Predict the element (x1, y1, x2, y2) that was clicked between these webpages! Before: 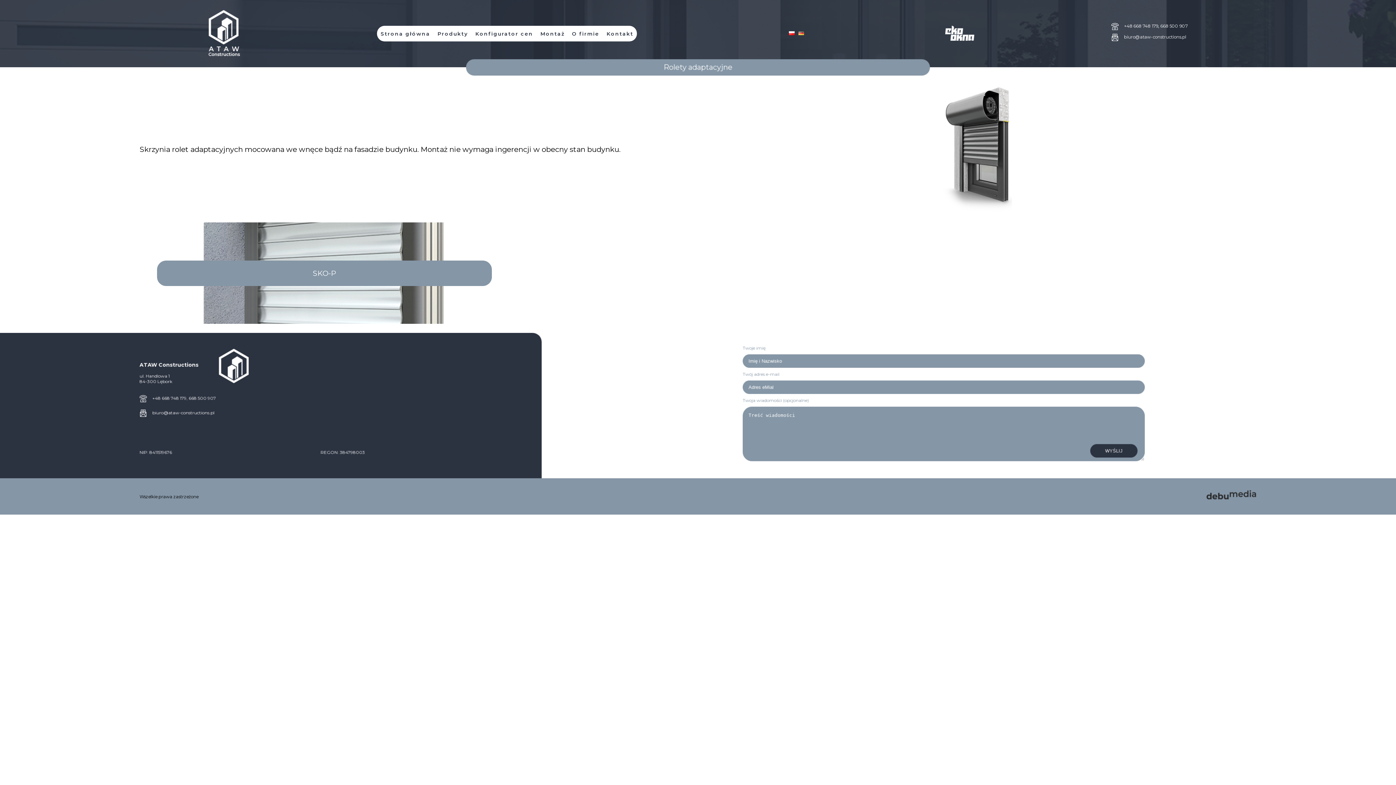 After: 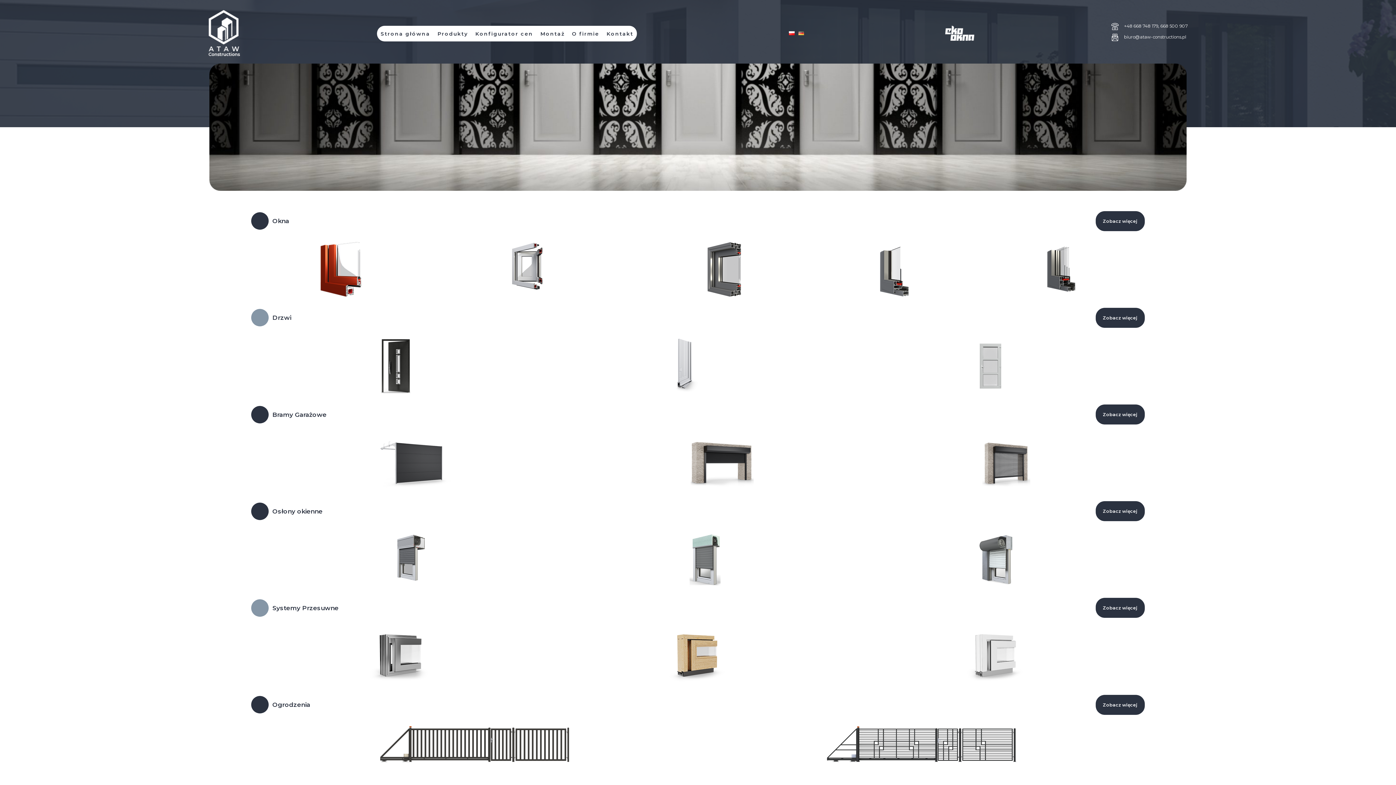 Action: bbox: (208, 10, 239, 57)